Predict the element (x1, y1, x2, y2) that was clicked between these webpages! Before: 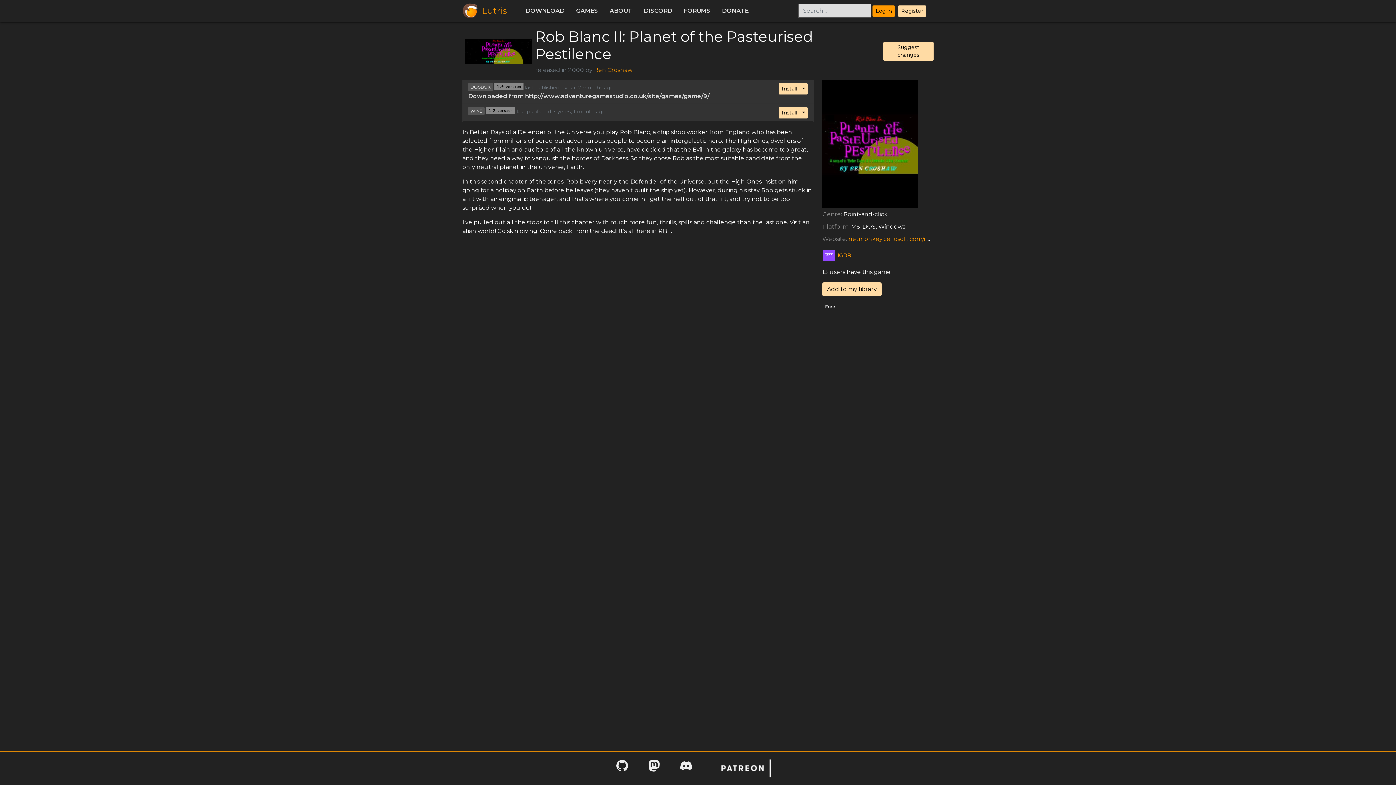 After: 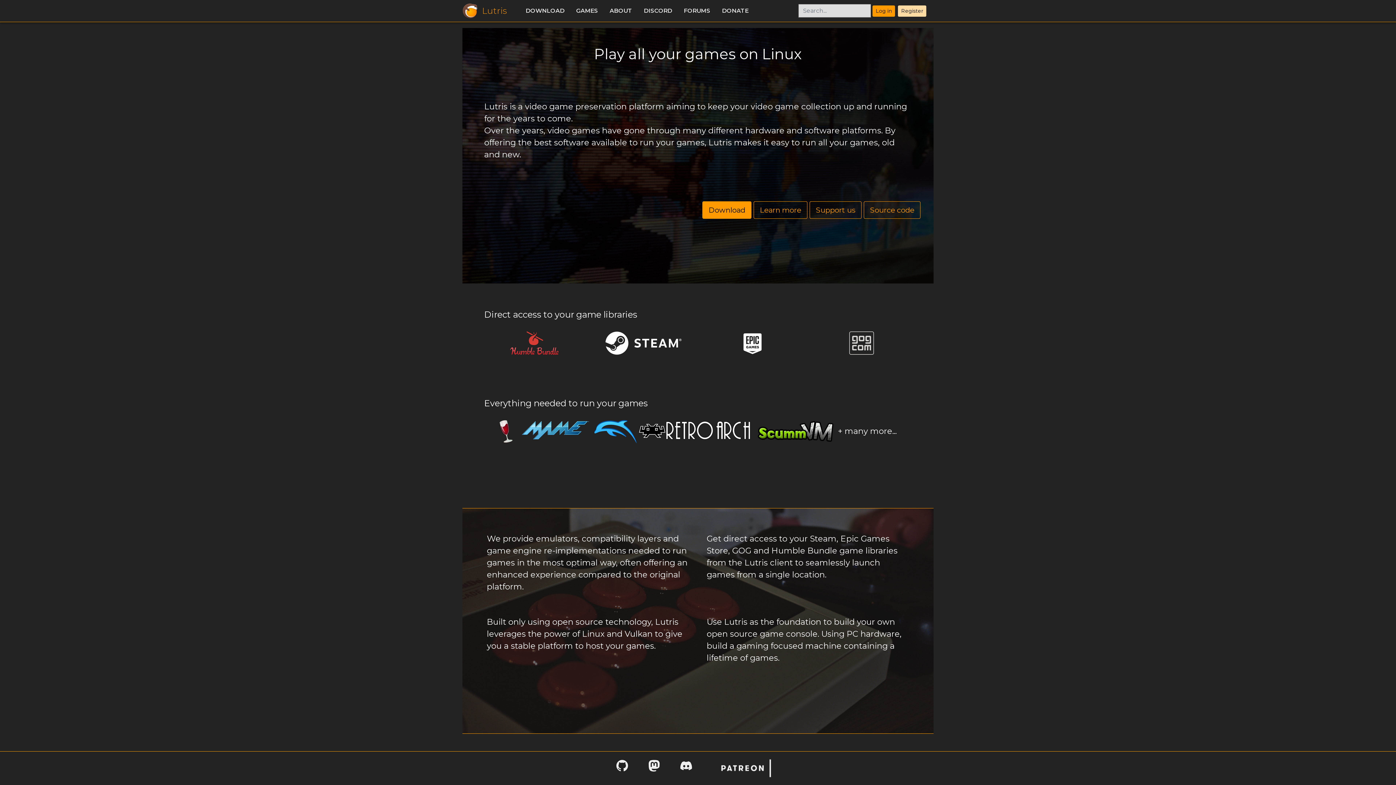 Action: bbox: (462, 0, 511, 21) label: Lutris